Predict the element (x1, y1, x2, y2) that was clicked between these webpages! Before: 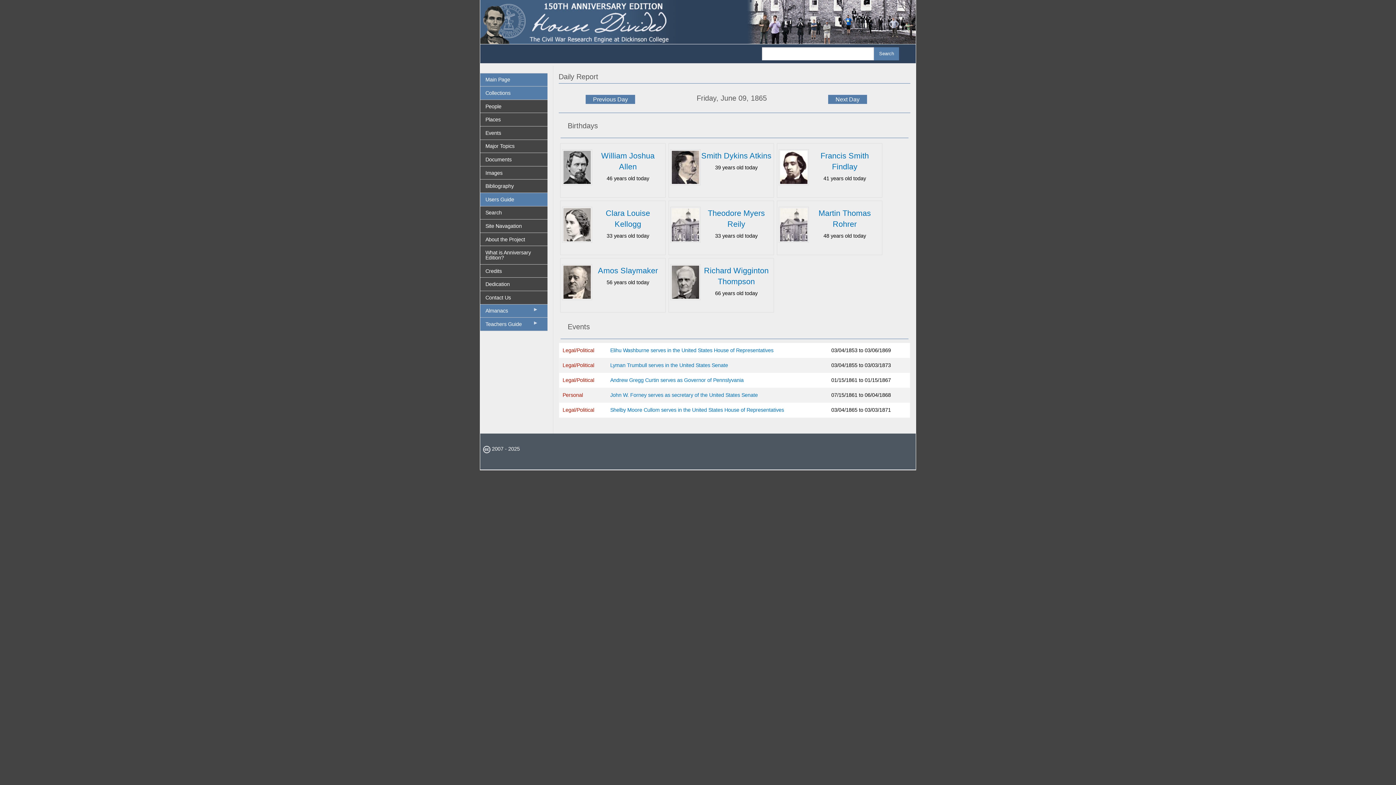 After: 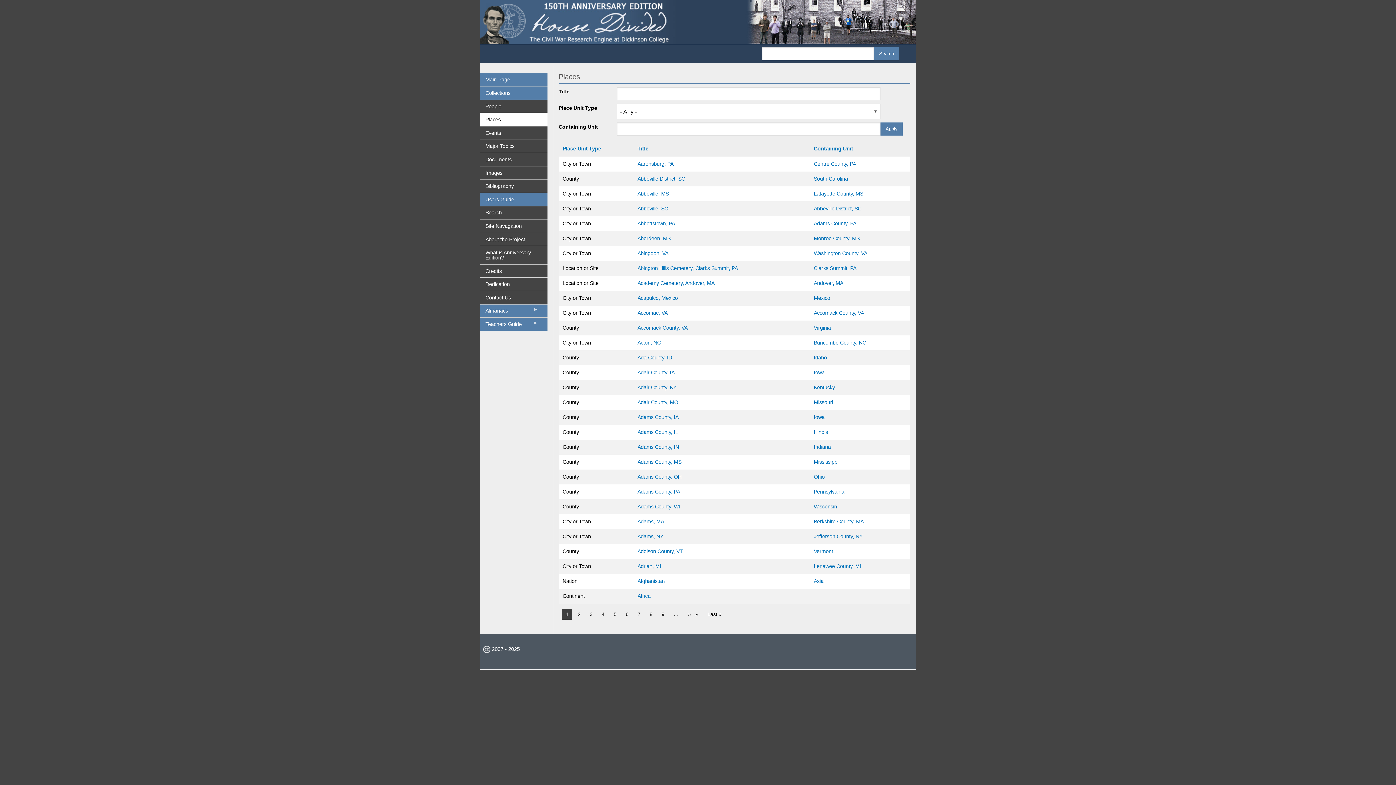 Action: bbox: (480, 113, 547, 126) label: Places